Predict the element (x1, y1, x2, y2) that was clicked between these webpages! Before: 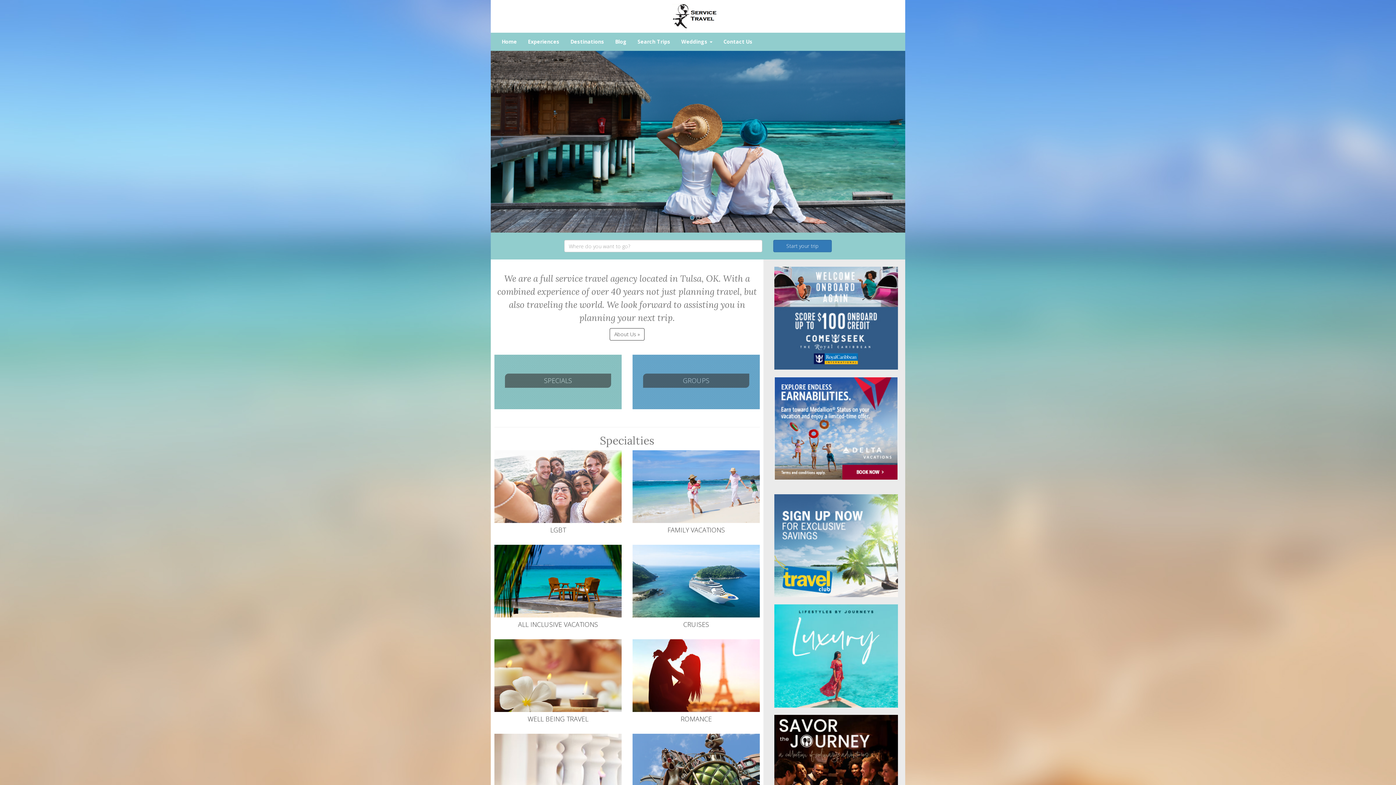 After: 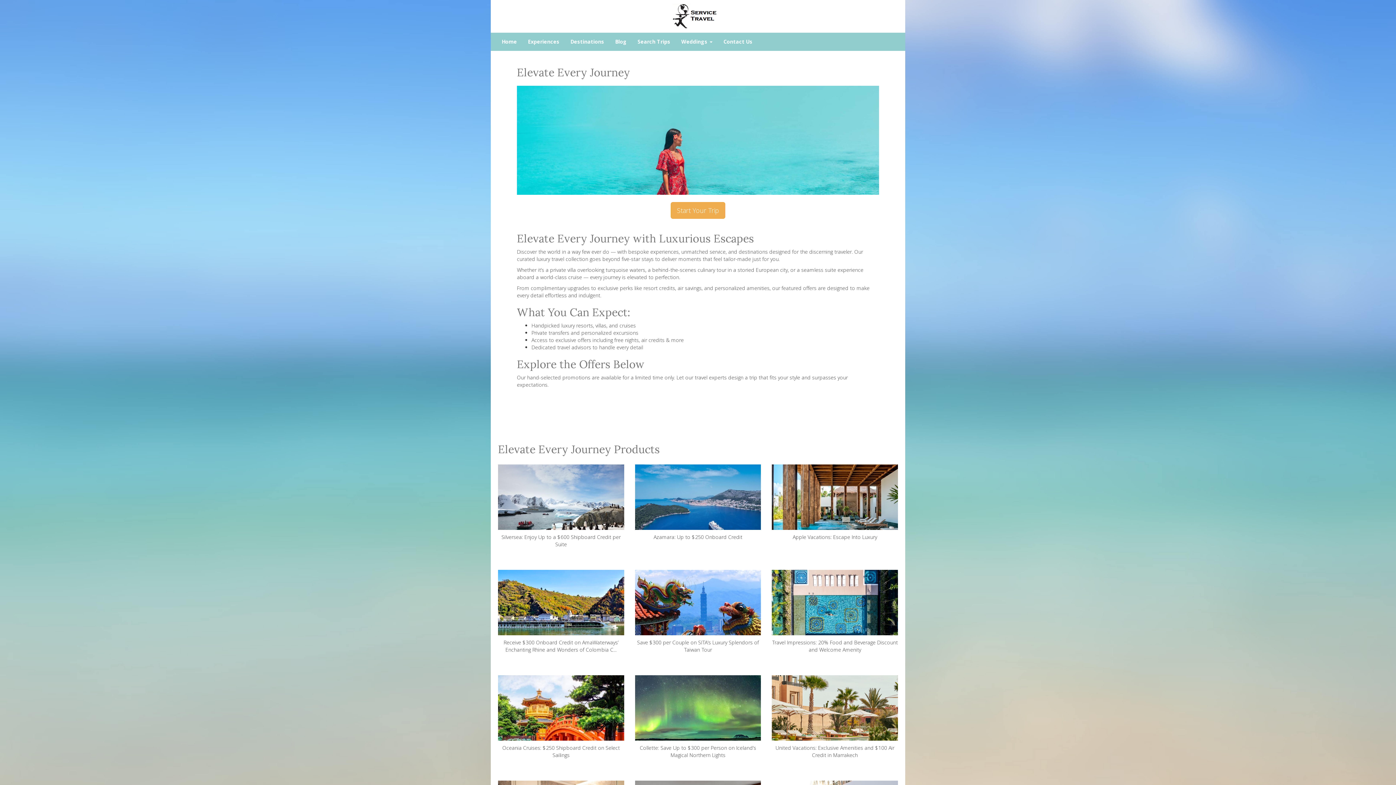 Action: bbox: (774, 604, 898, 707)